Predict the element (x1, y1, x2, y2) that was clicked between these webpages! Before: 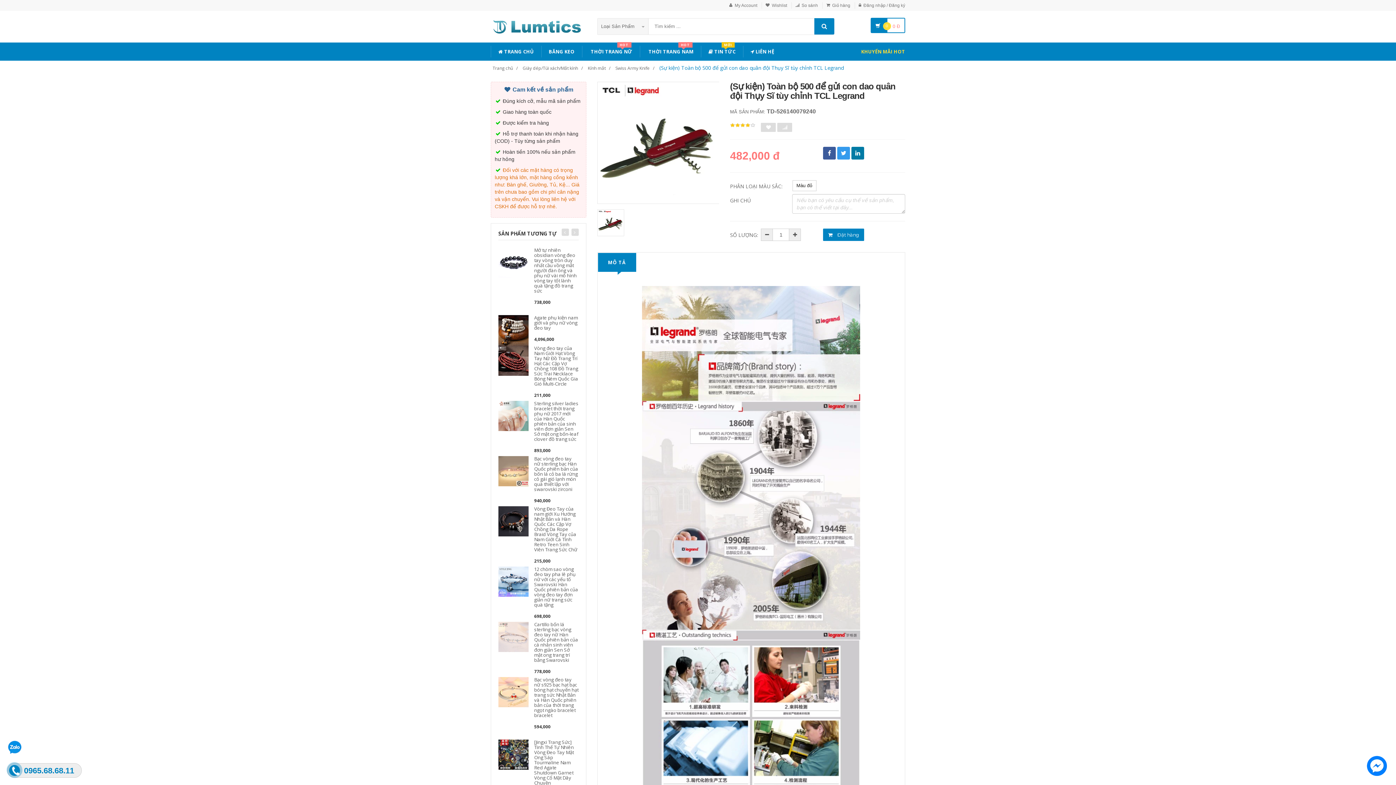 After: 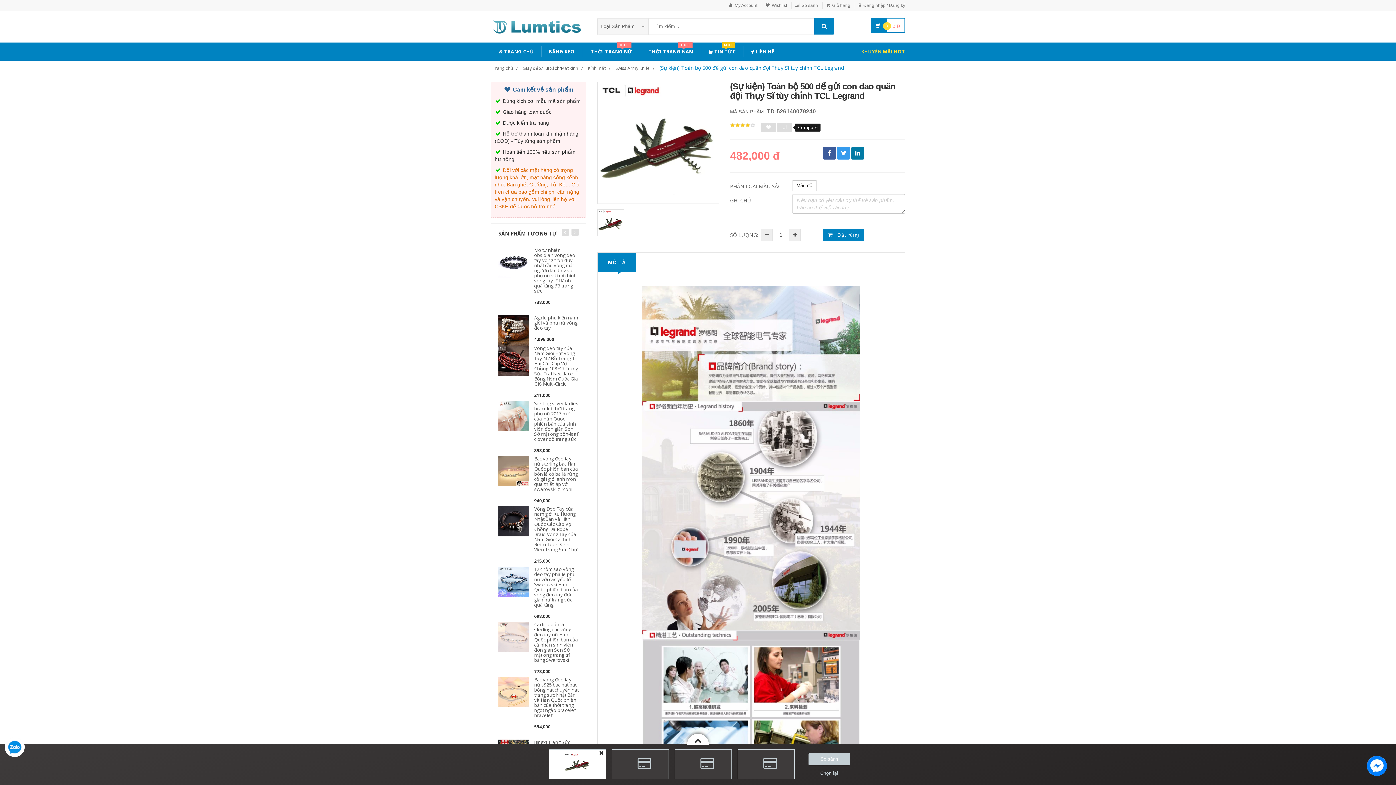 Action: bbox: (777, 123, 792, 132)